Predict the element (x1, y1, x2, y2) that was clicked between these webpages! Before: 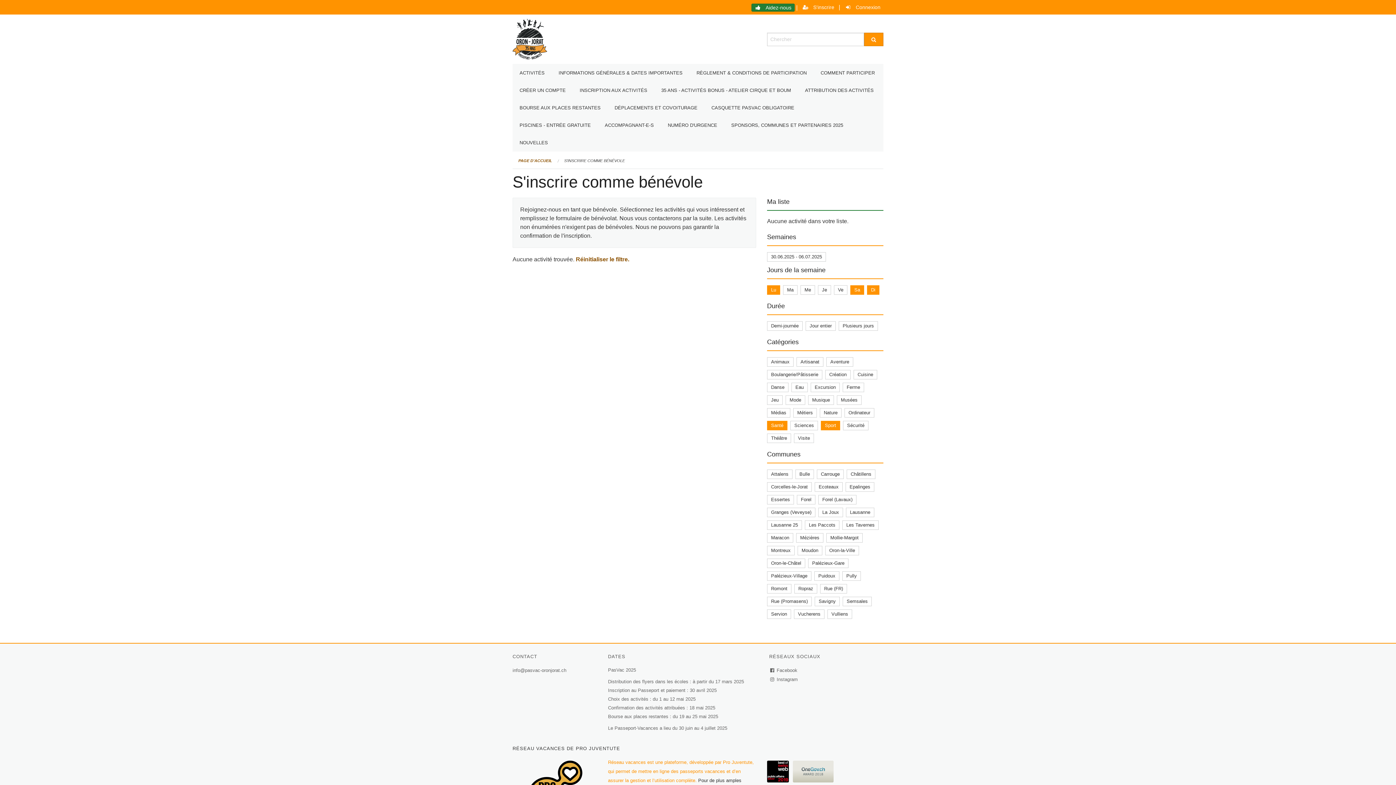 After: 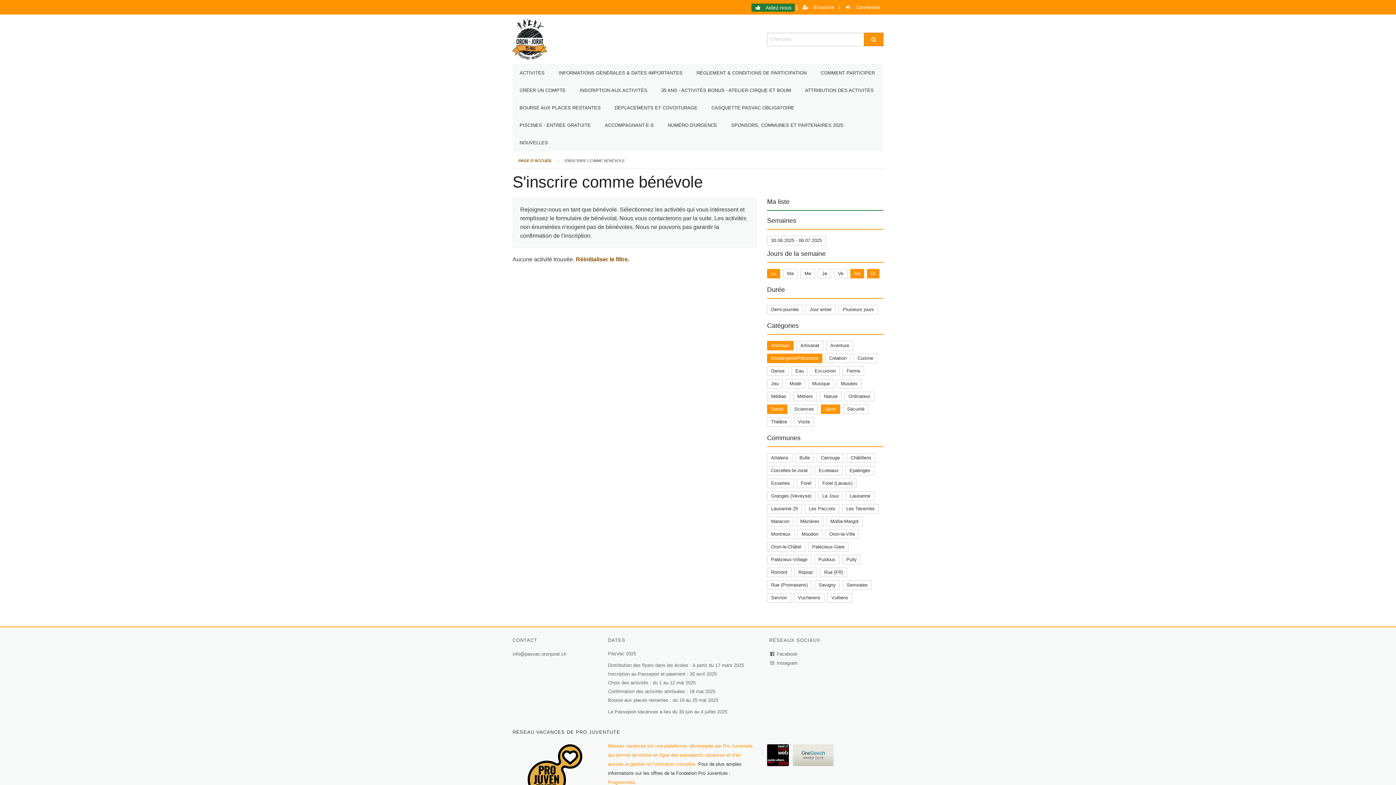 Action: label: Animaux bbox: (771, 359, 789, 364)